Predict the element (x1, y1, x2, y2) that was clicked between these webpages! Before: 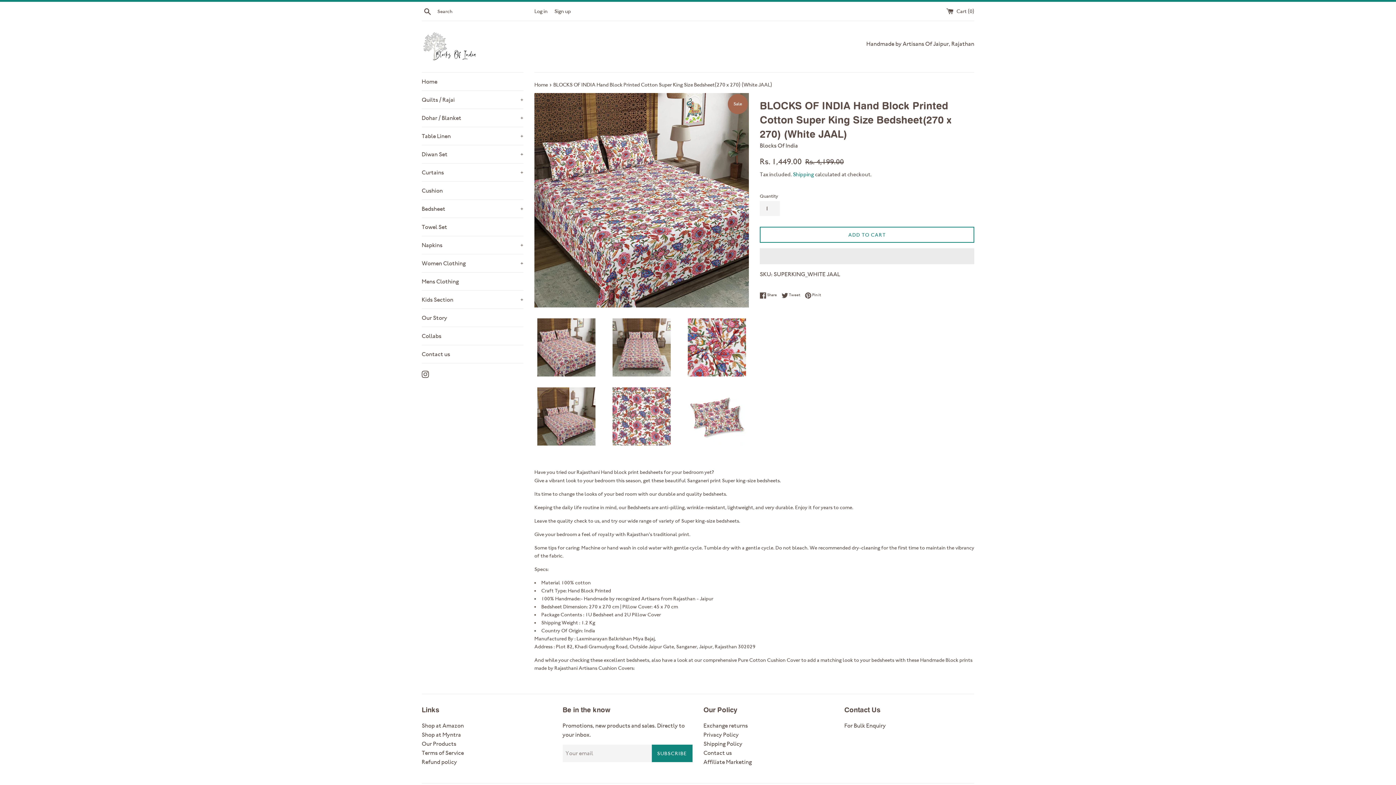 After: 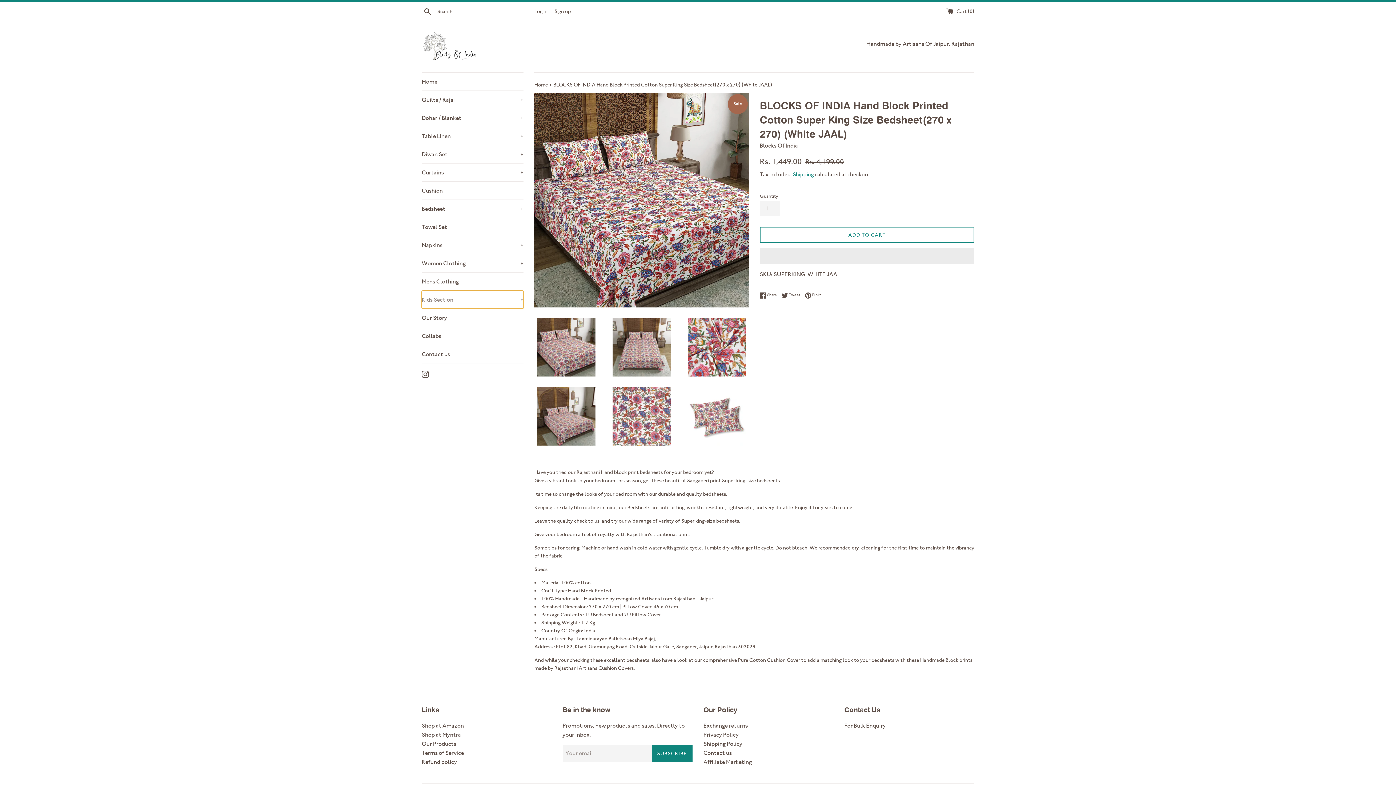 Action: bbox: (421, 290, 523, 308) label: Kids Section
+